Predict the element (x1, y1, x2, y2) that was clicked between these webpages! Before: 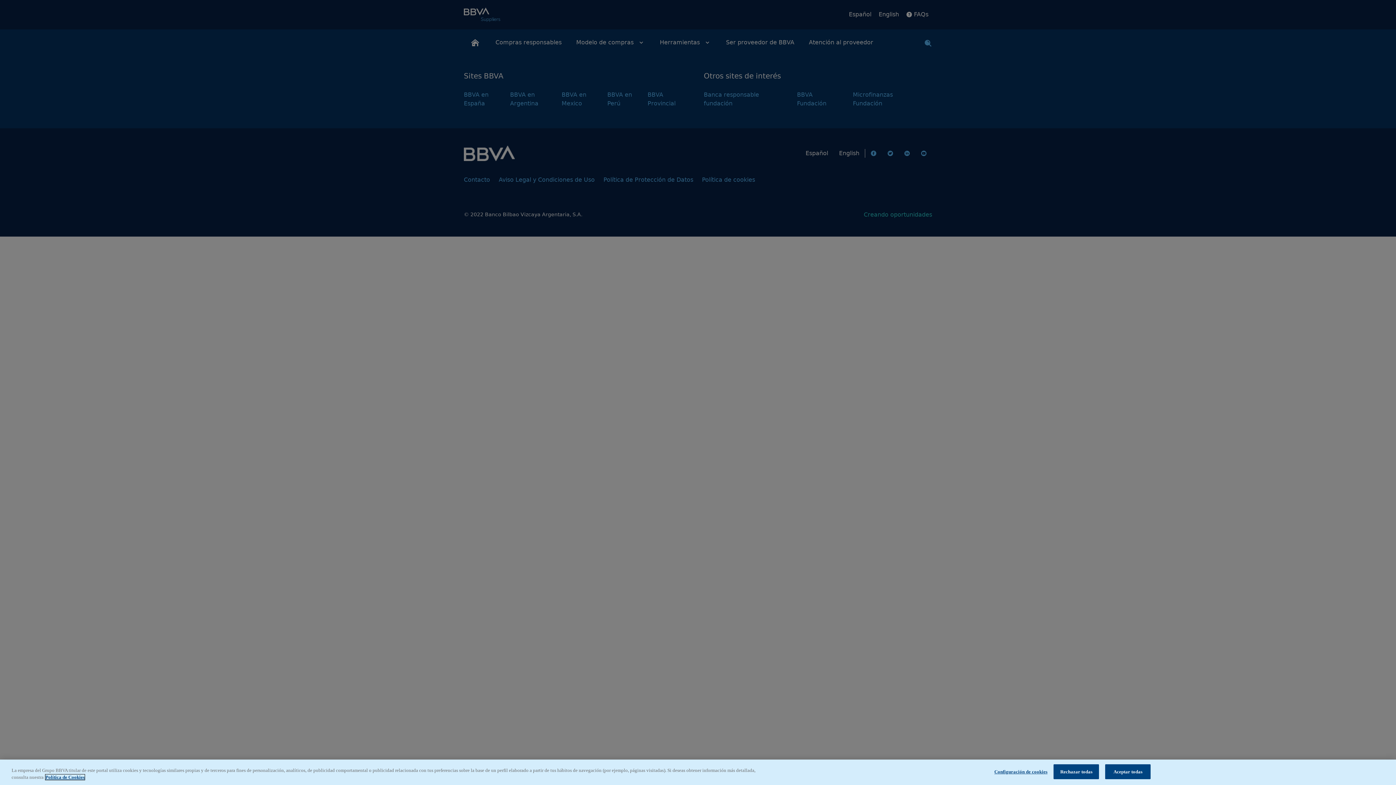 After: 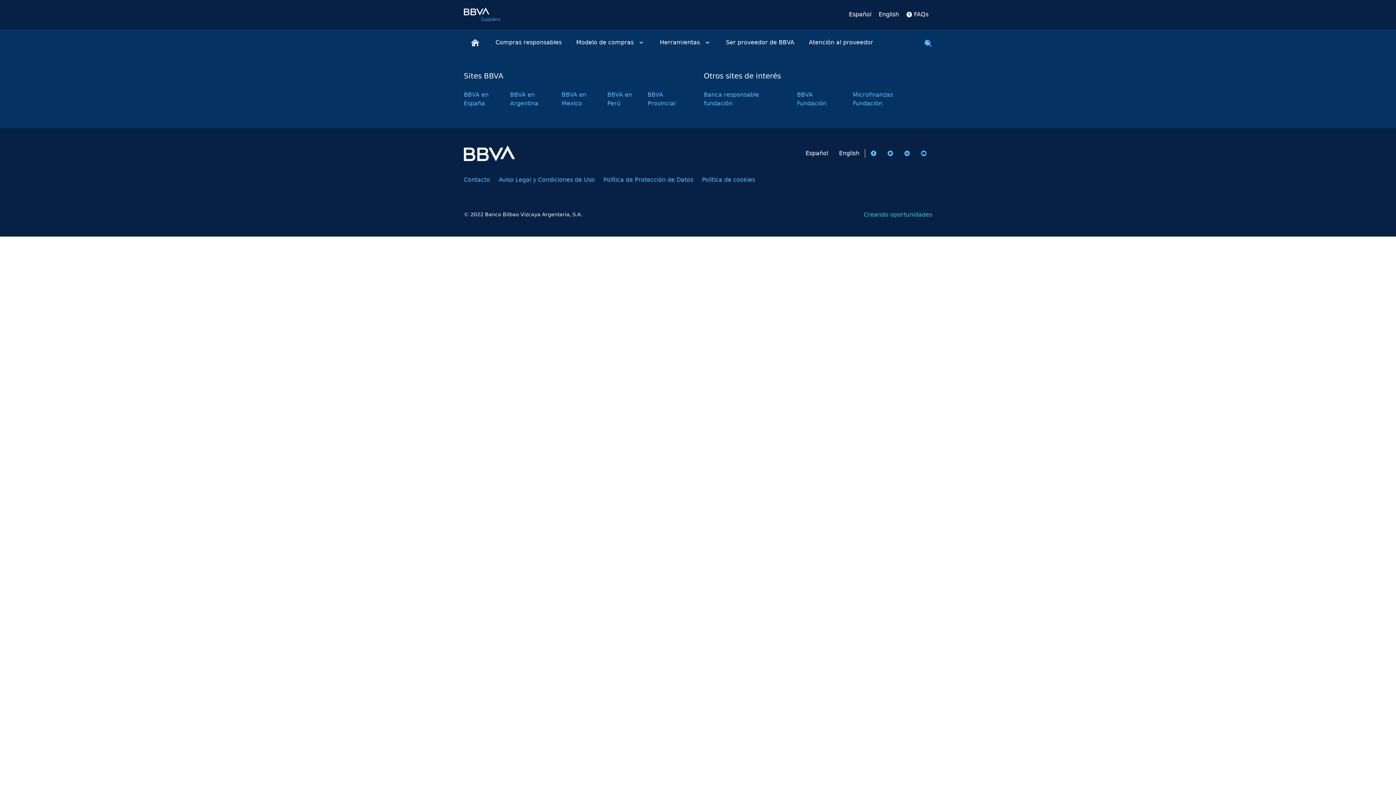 Action: bbox: (1053, 764, 1099, 779) label: Rechazar todas